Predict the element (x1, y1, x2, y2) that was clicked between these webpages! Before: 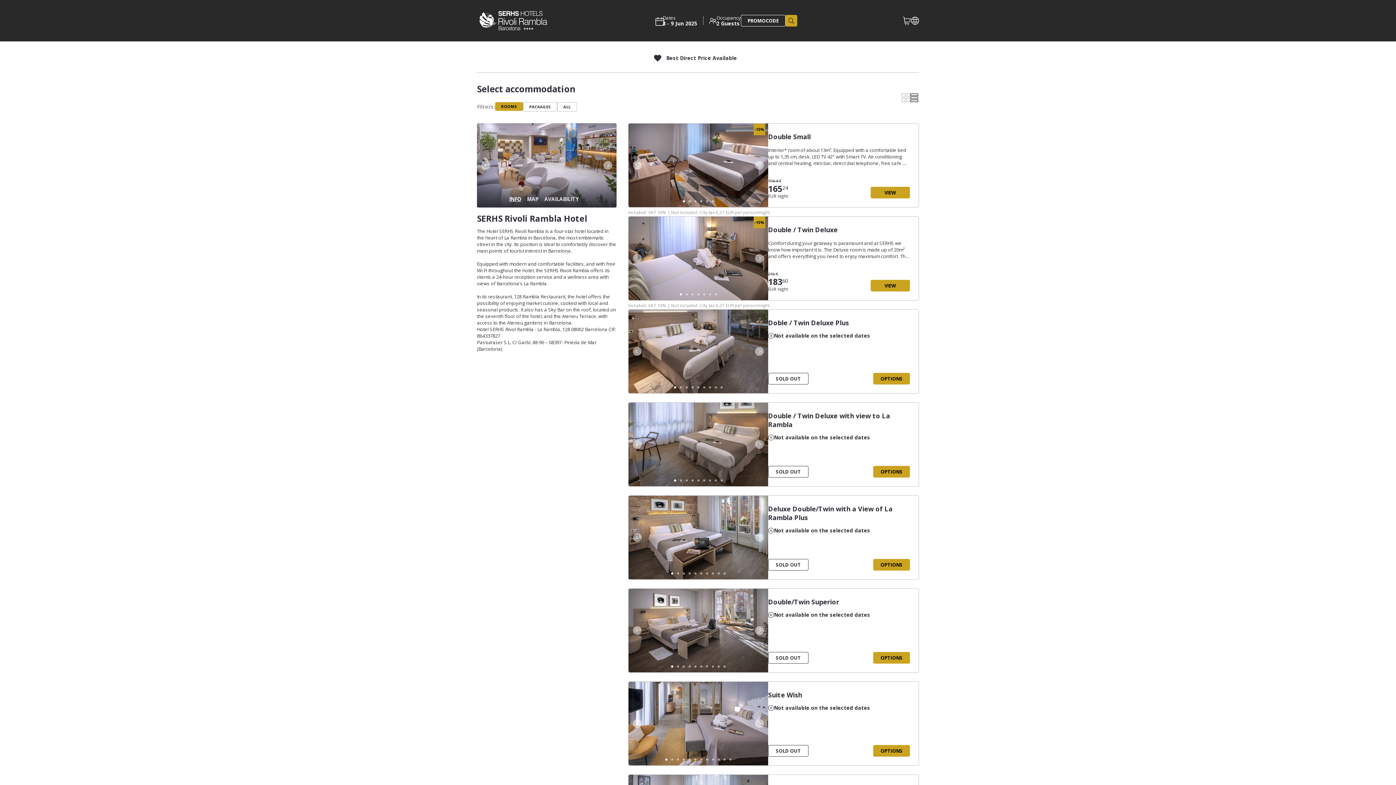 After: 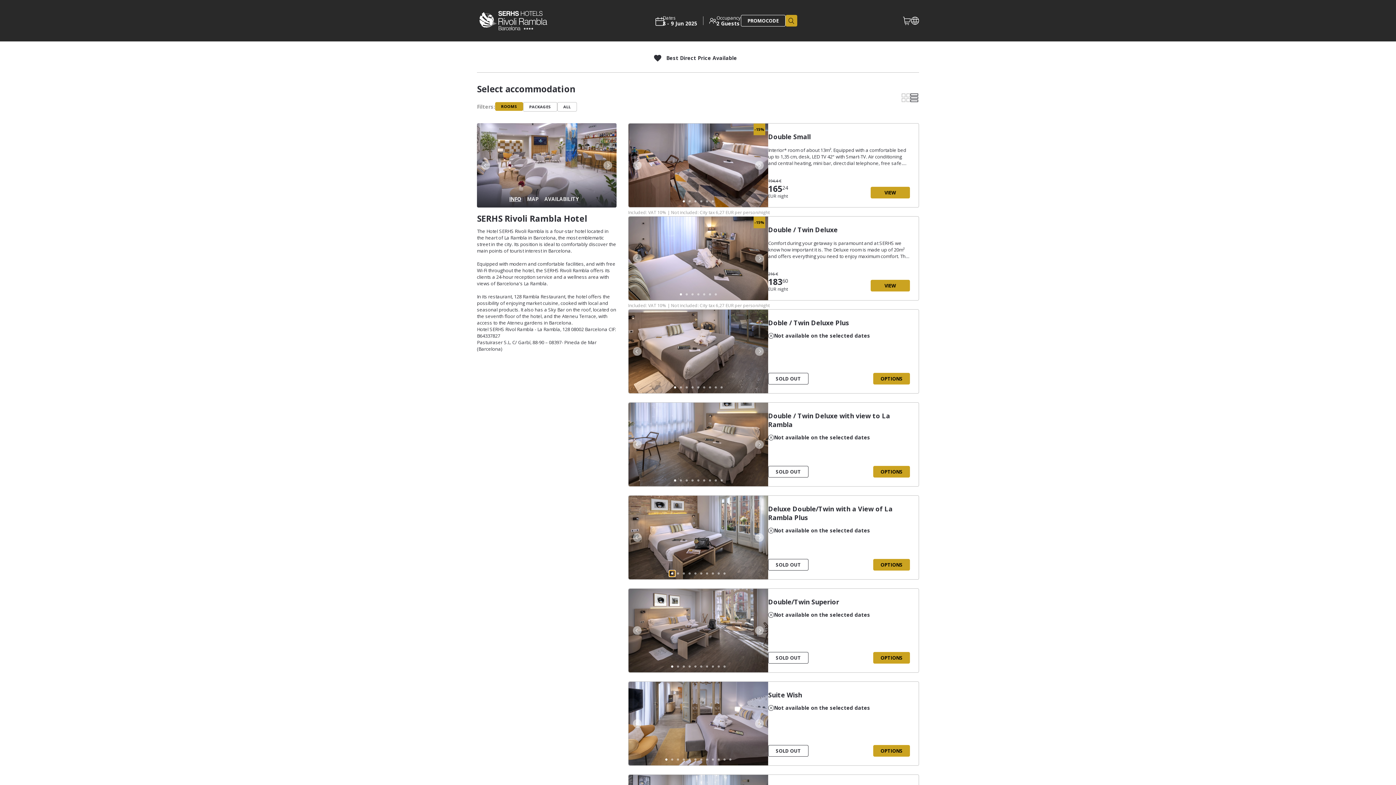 Action: label: Image 1 bbox: (669, 570, 675, 576)